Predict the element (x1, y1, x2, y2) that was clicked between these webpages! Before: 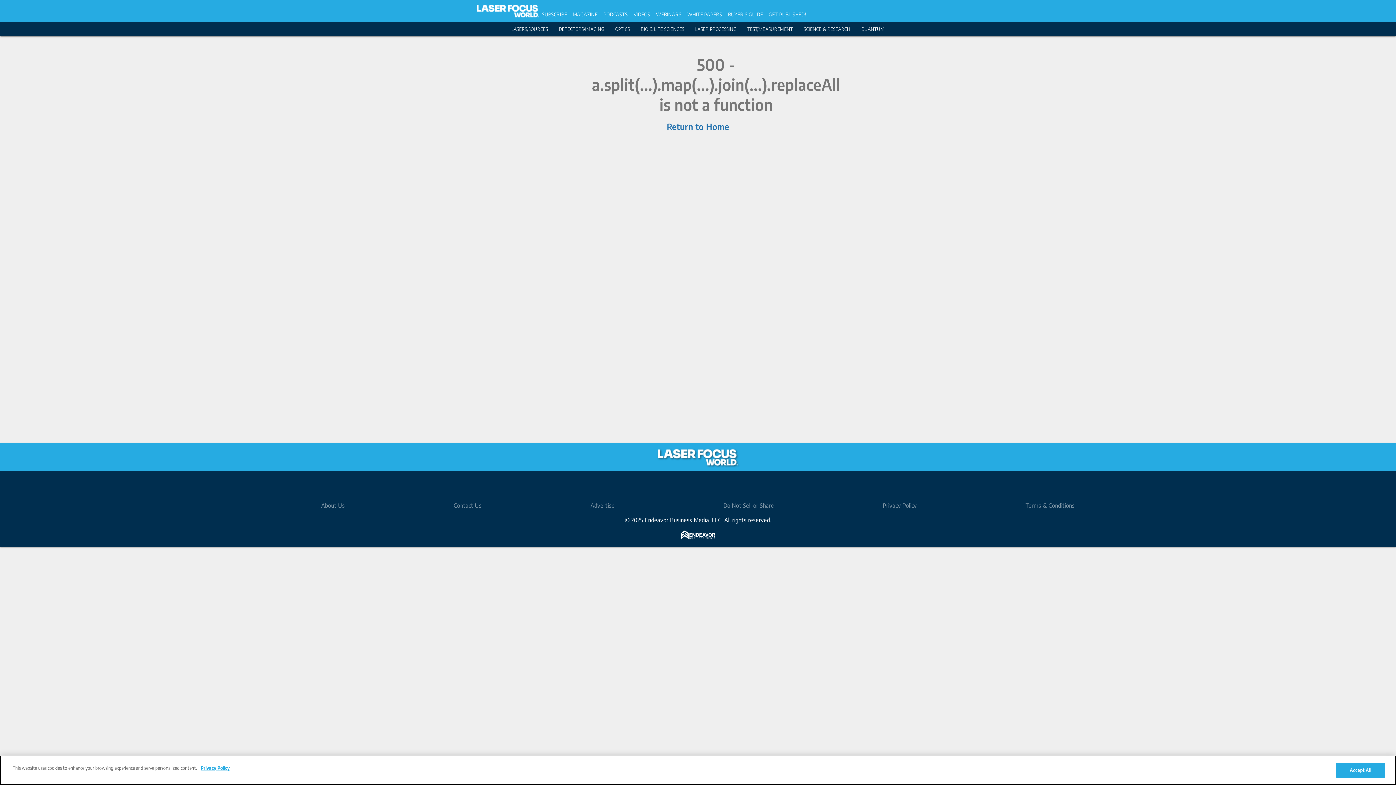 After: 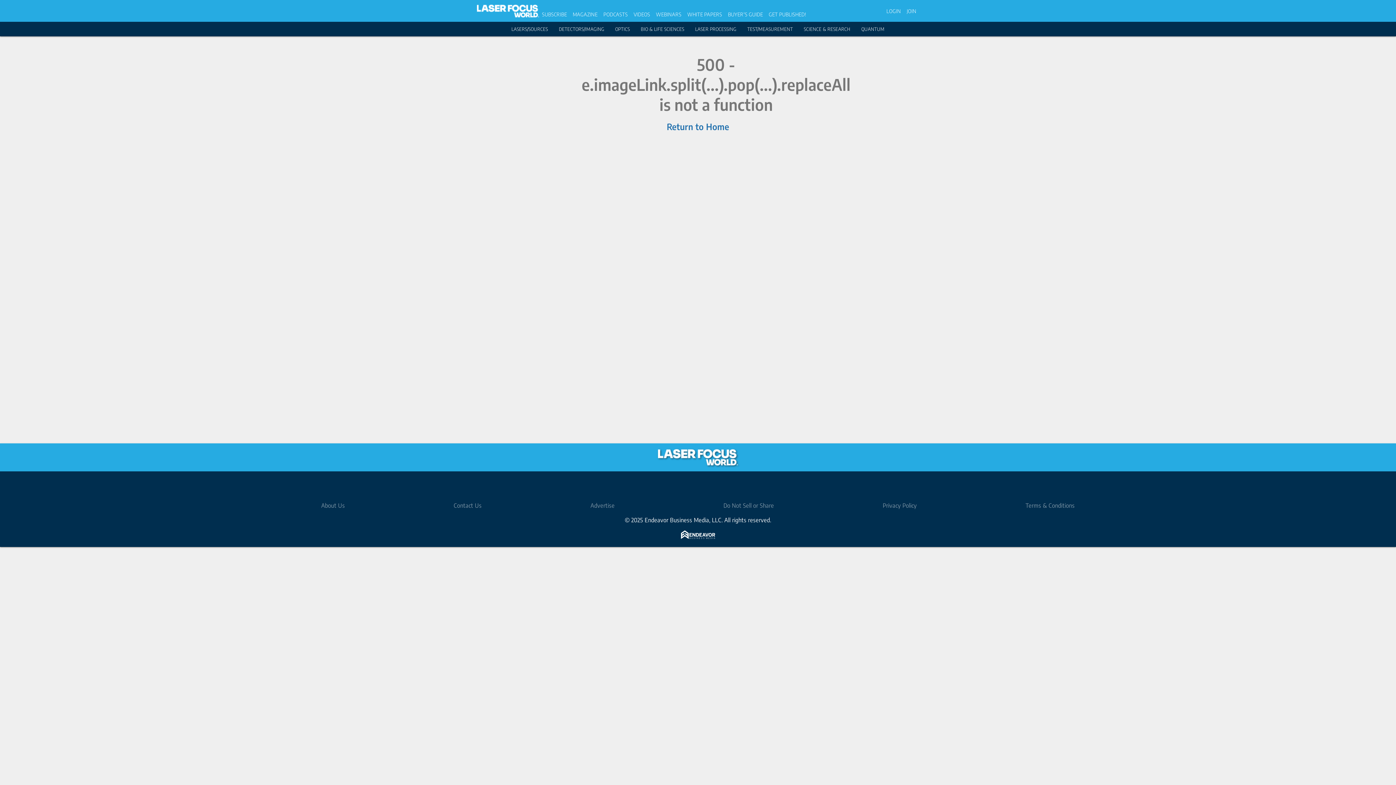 Action: label: DETECTORS/IMAGING bbox: (559, 26, 604, 32)